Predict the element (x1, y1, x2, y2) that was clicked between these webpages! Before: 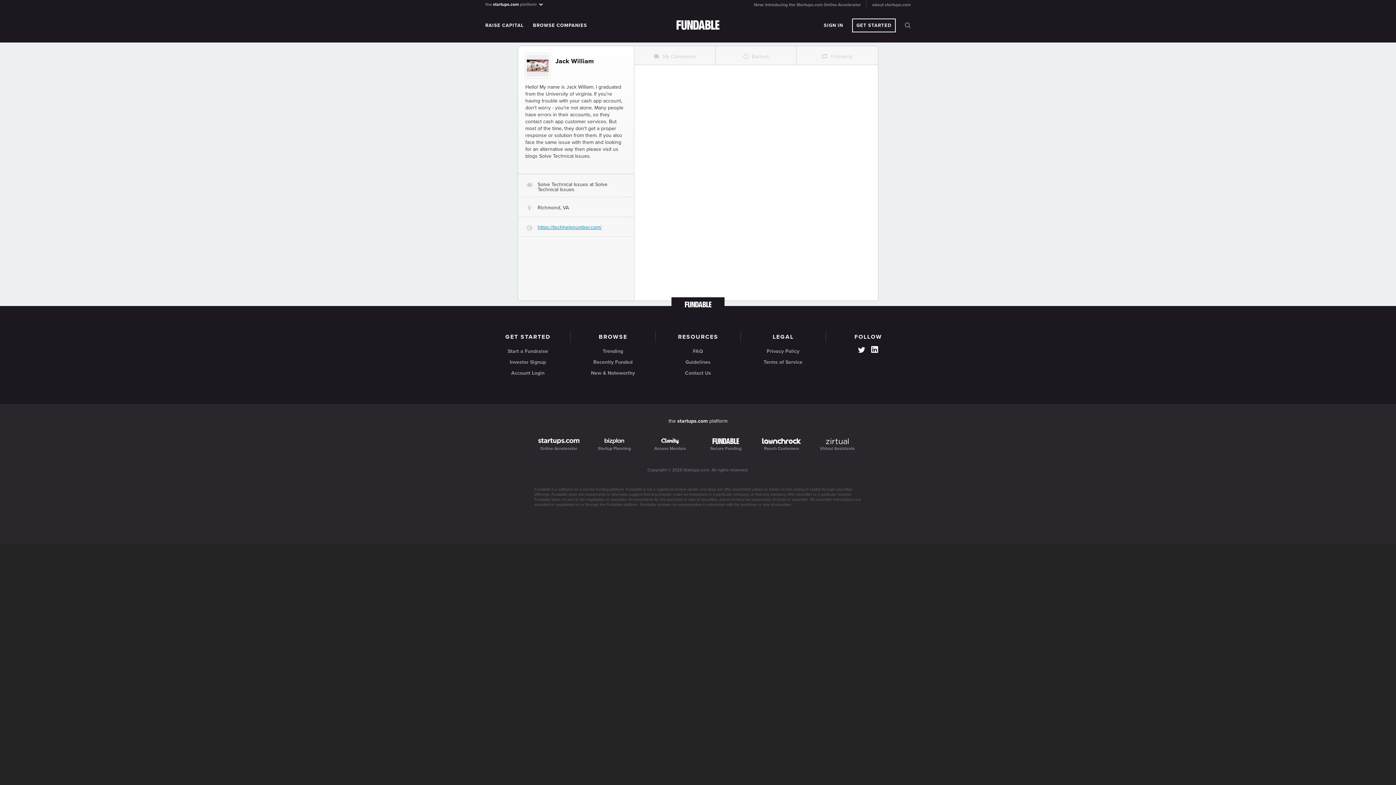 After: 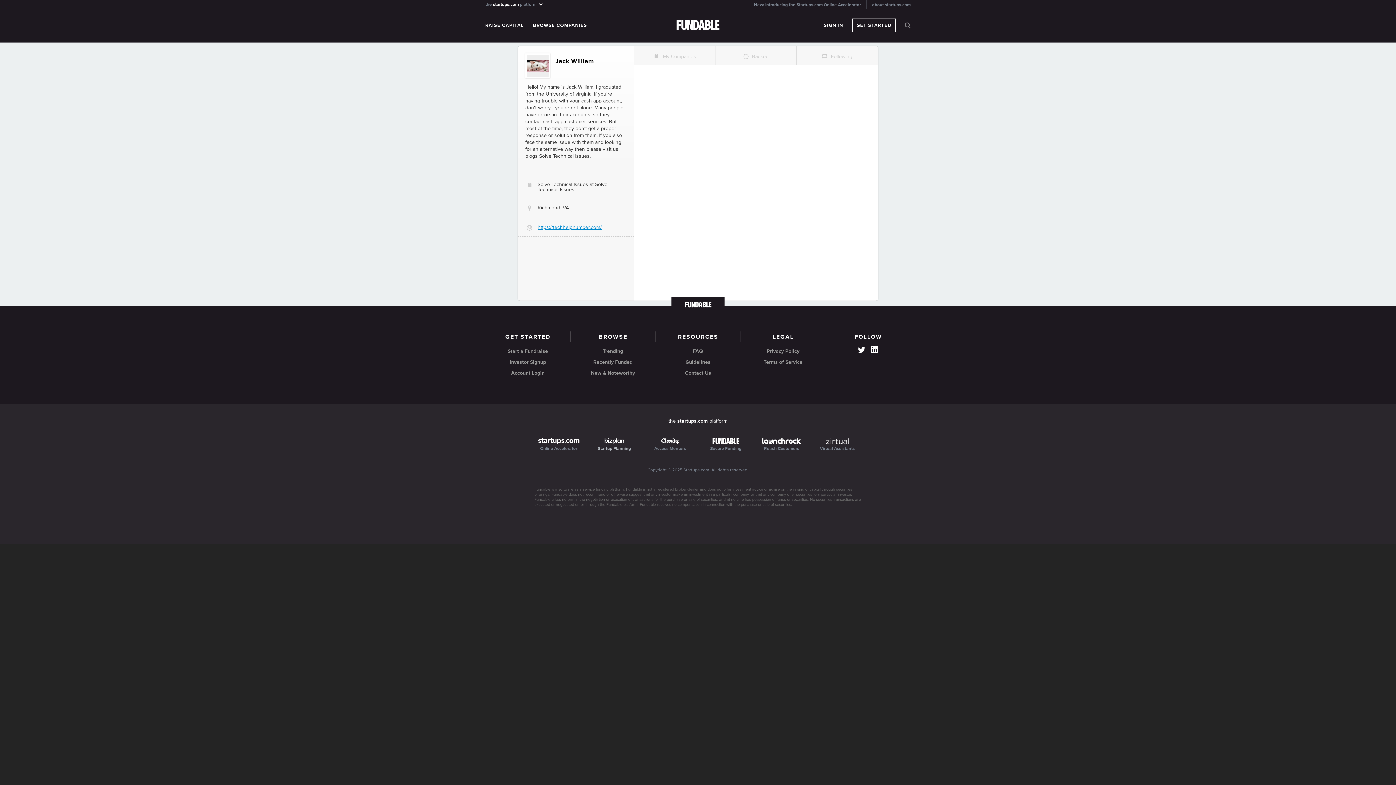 Action: bbox: (586, 438, 642, 453) label: Startup Planning